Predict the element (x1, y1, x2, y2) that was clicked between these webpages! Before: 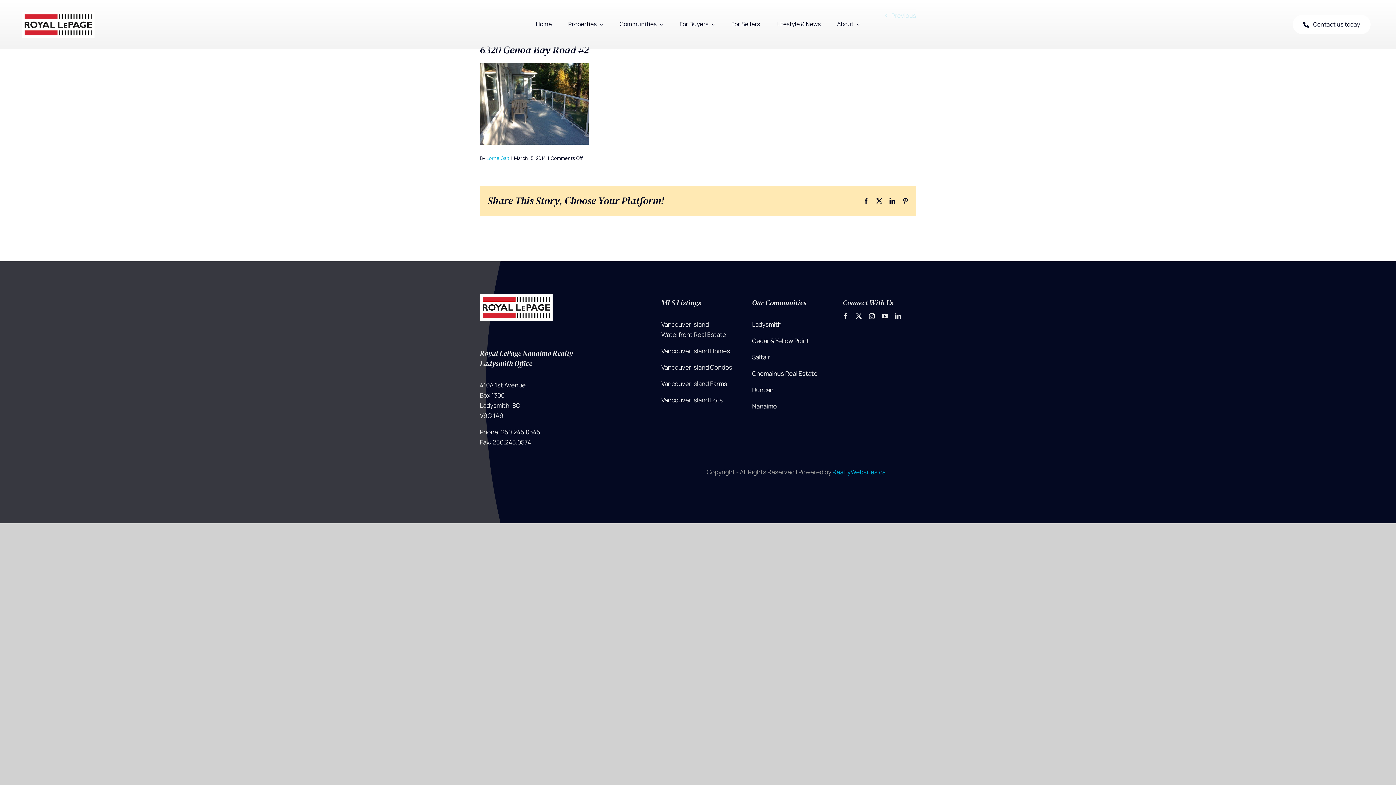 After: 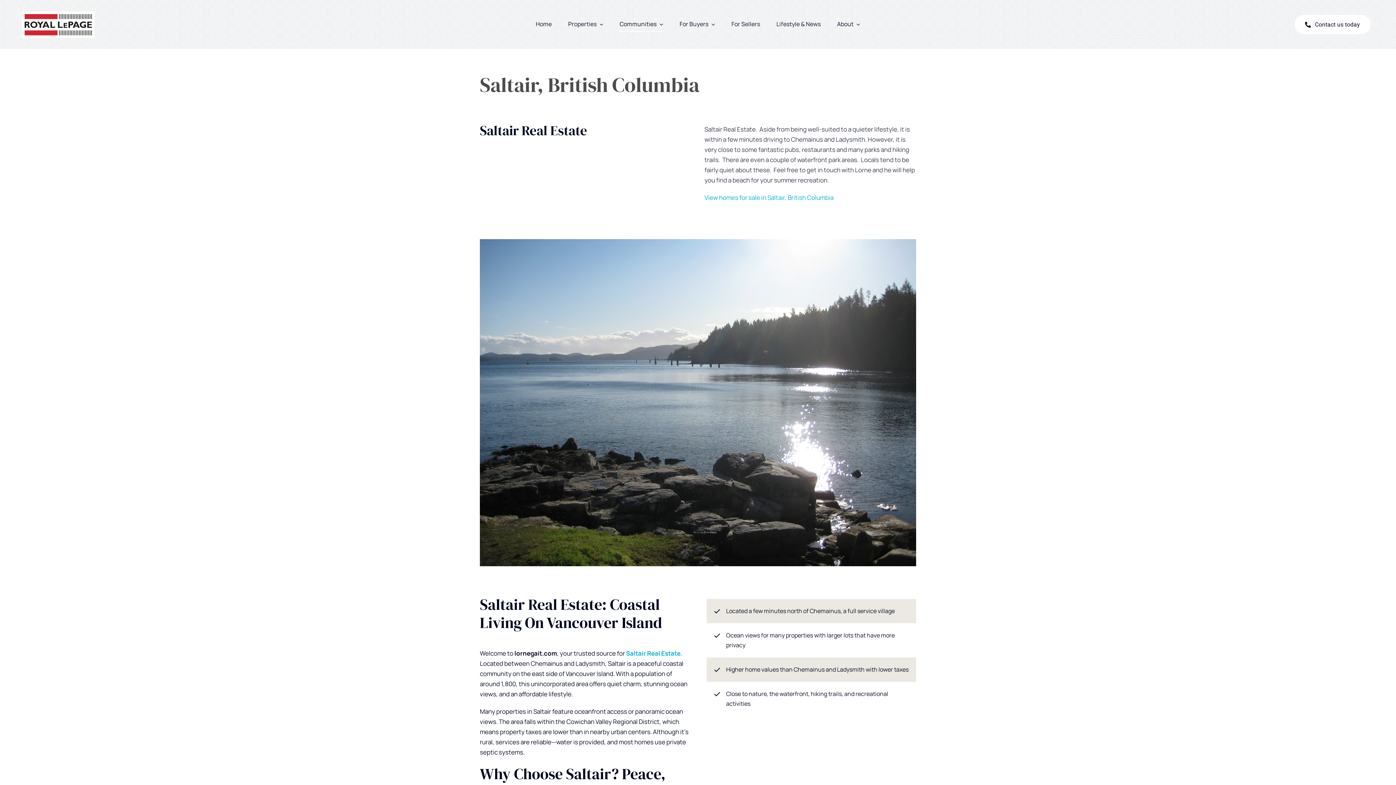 Action: label: Saltair bbox: (752, 352, 770, 361)